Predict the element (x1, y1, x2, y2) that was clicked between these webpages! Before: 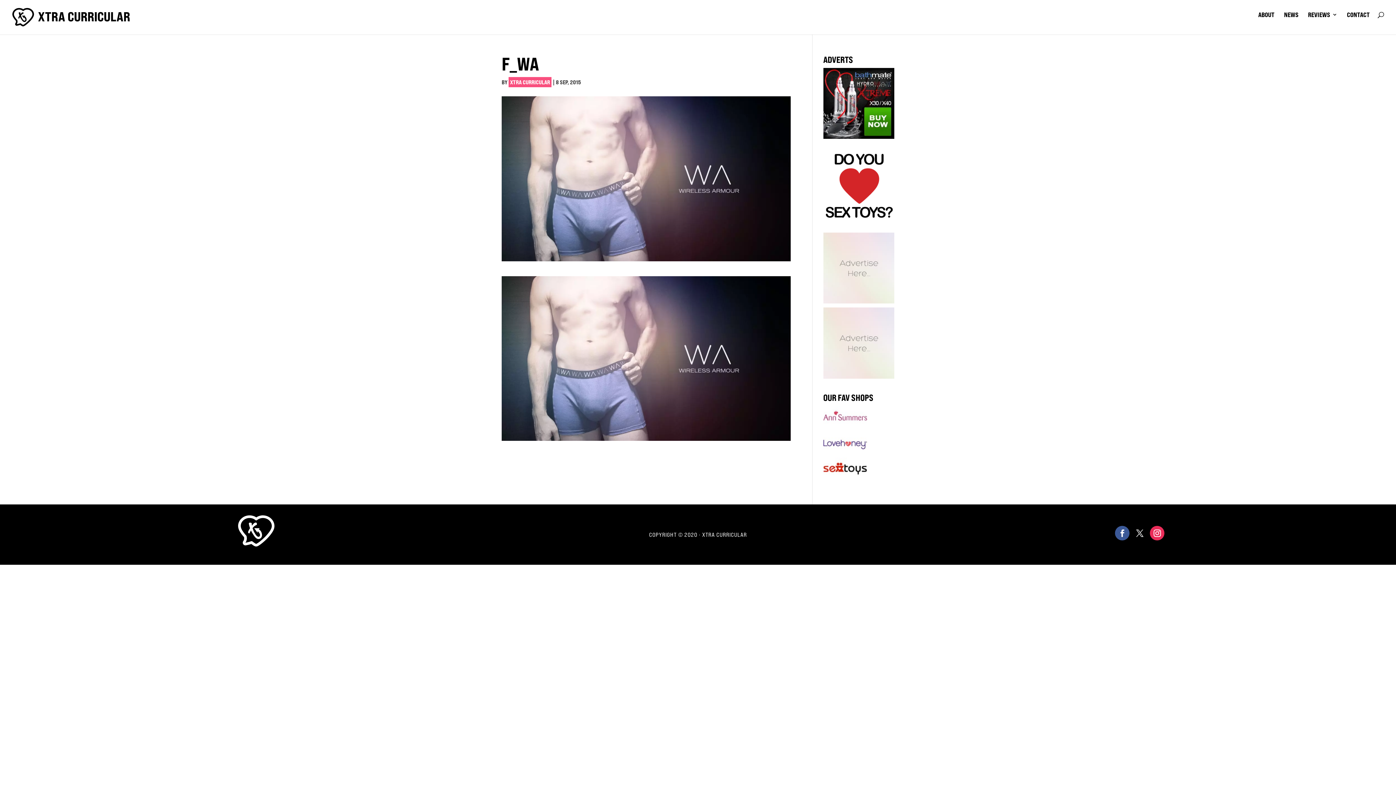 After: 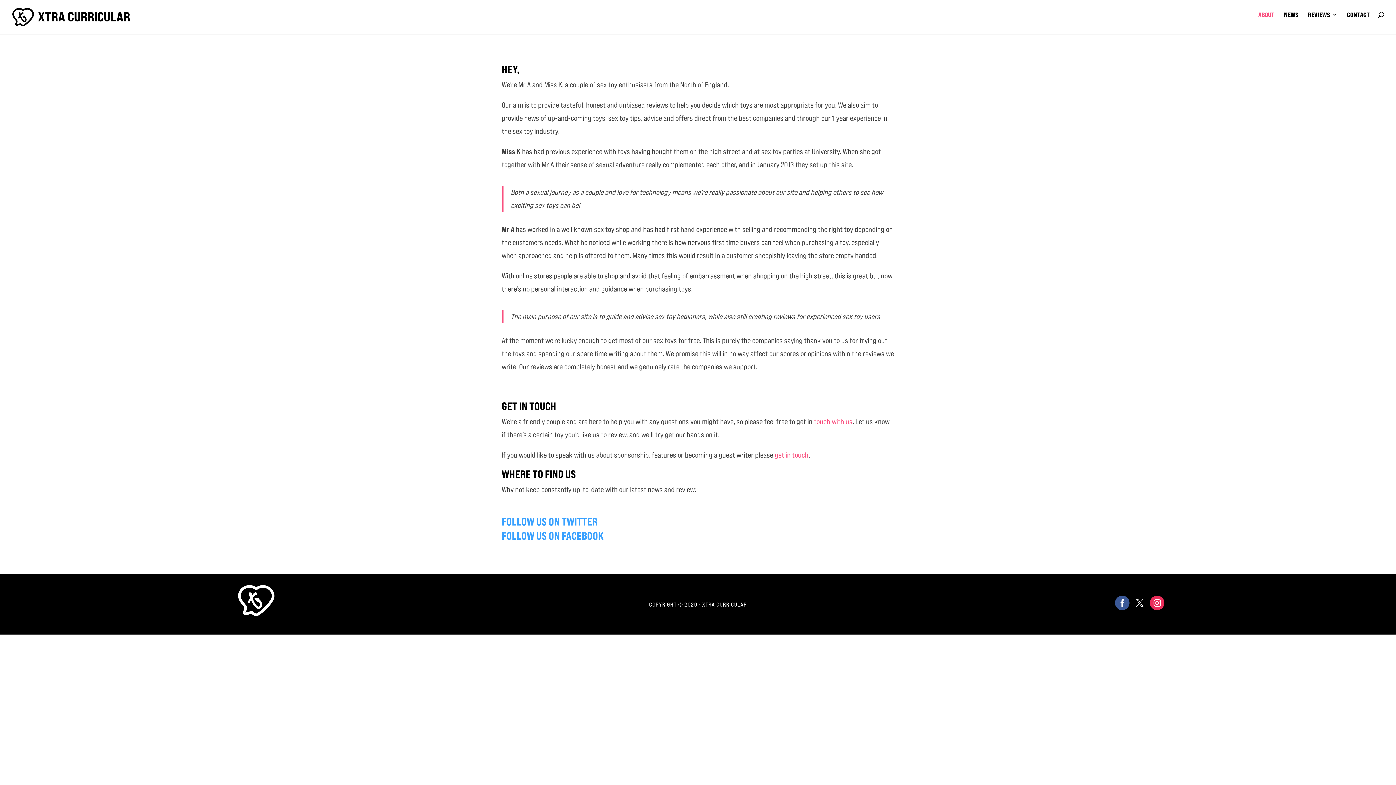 Action: label: ABOUT bbox: (1258, 12, 1274, 29)